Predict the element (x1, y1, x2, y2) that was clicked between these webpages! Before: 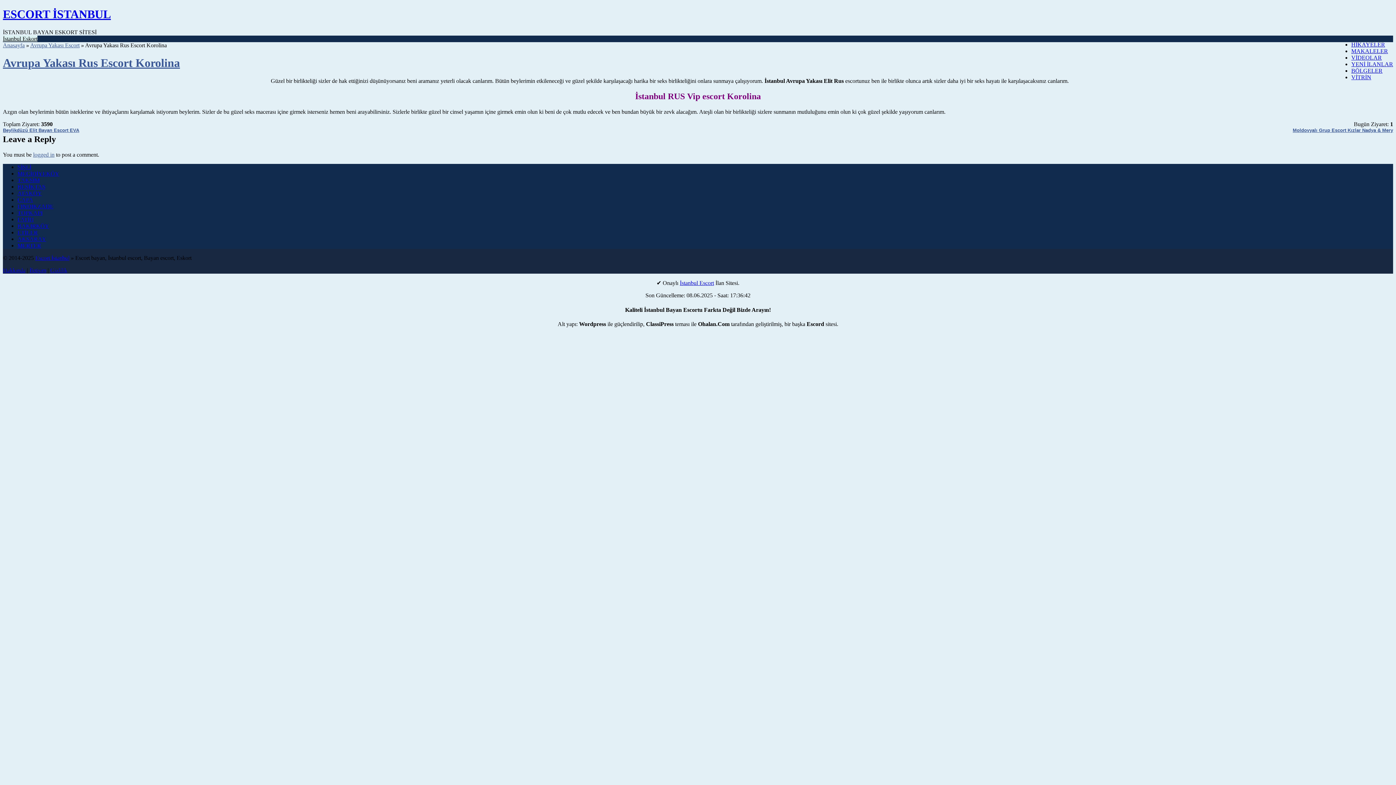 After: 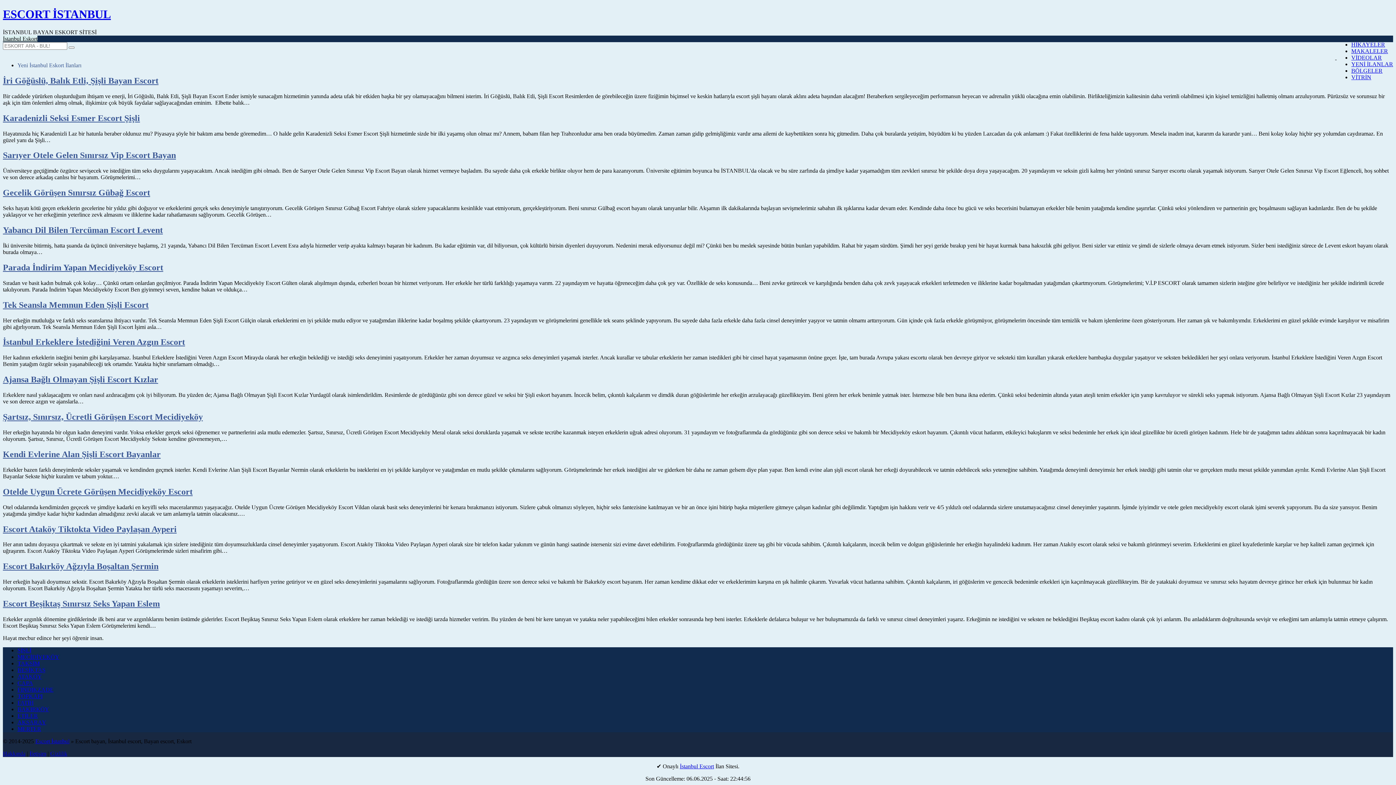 Action: label: İstanbul Eskort bbox: (2, 35, 37, 41)